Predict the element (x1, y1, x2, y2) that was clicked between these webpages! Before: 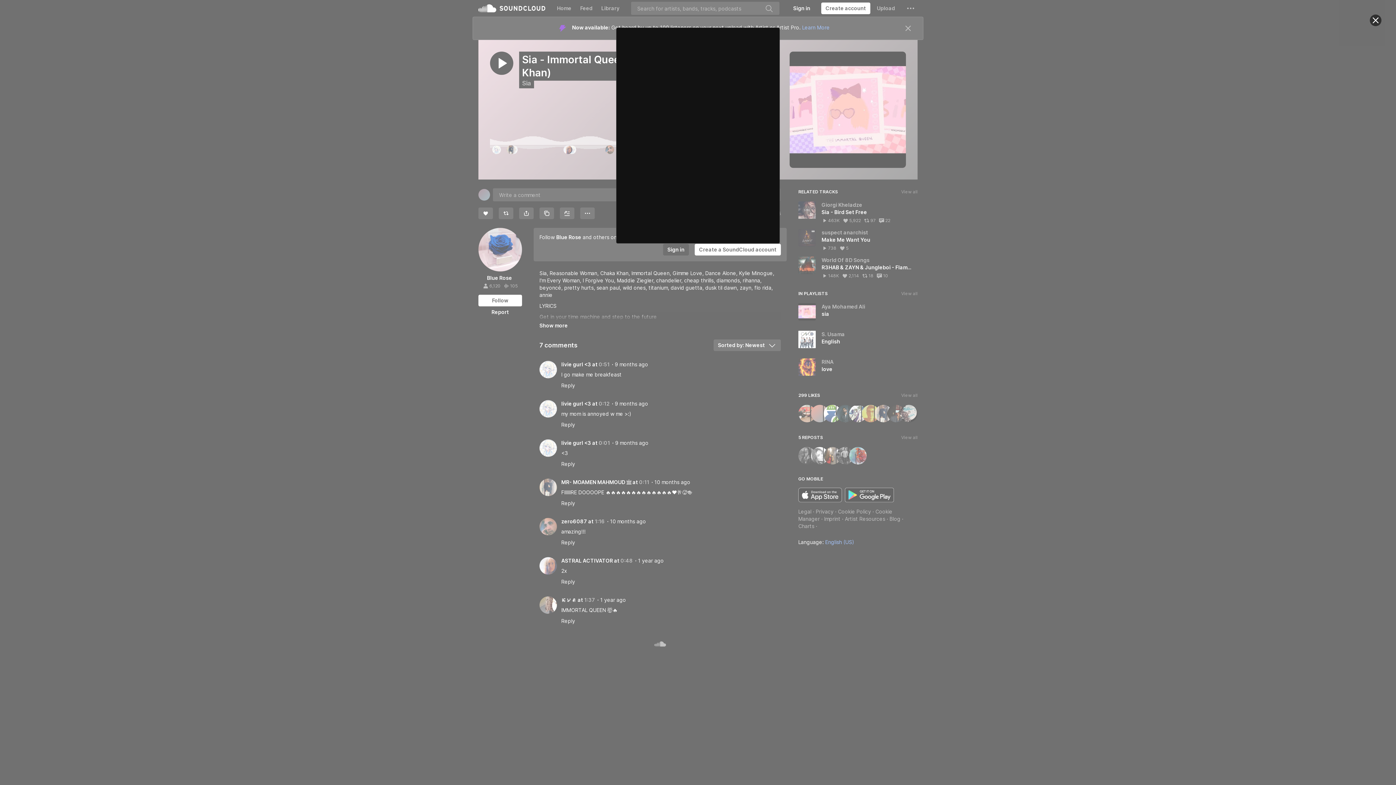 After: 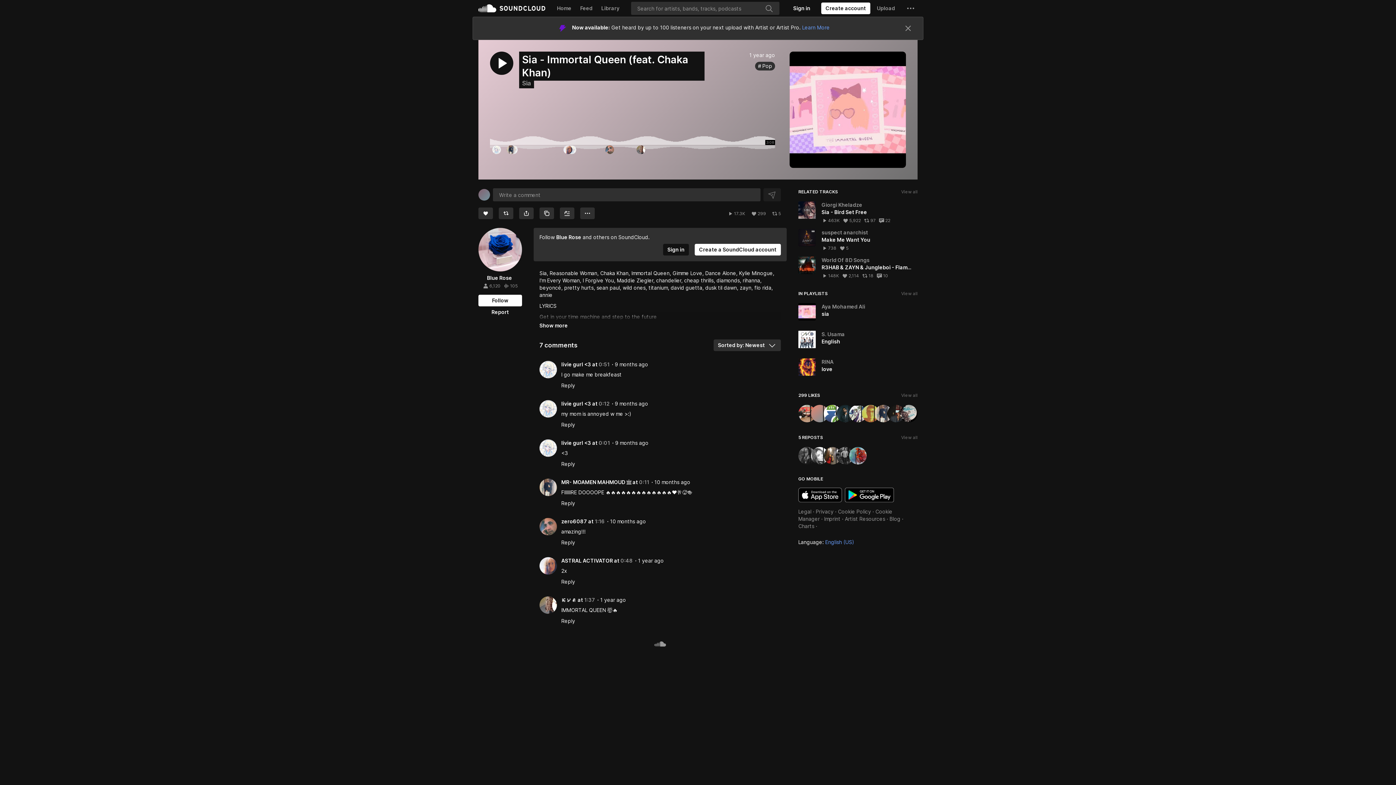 Action: bbox: (1370, 14, 1381, 26) label: Close